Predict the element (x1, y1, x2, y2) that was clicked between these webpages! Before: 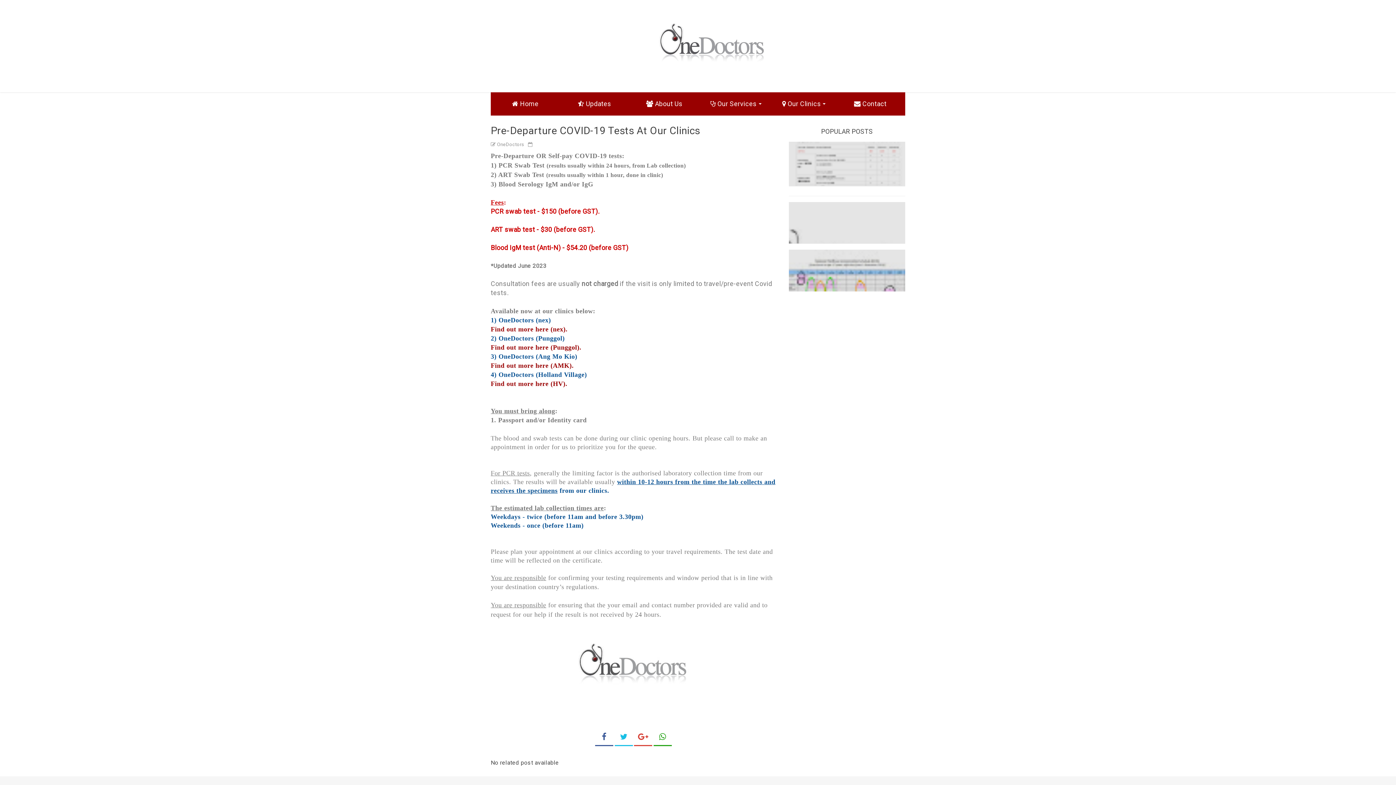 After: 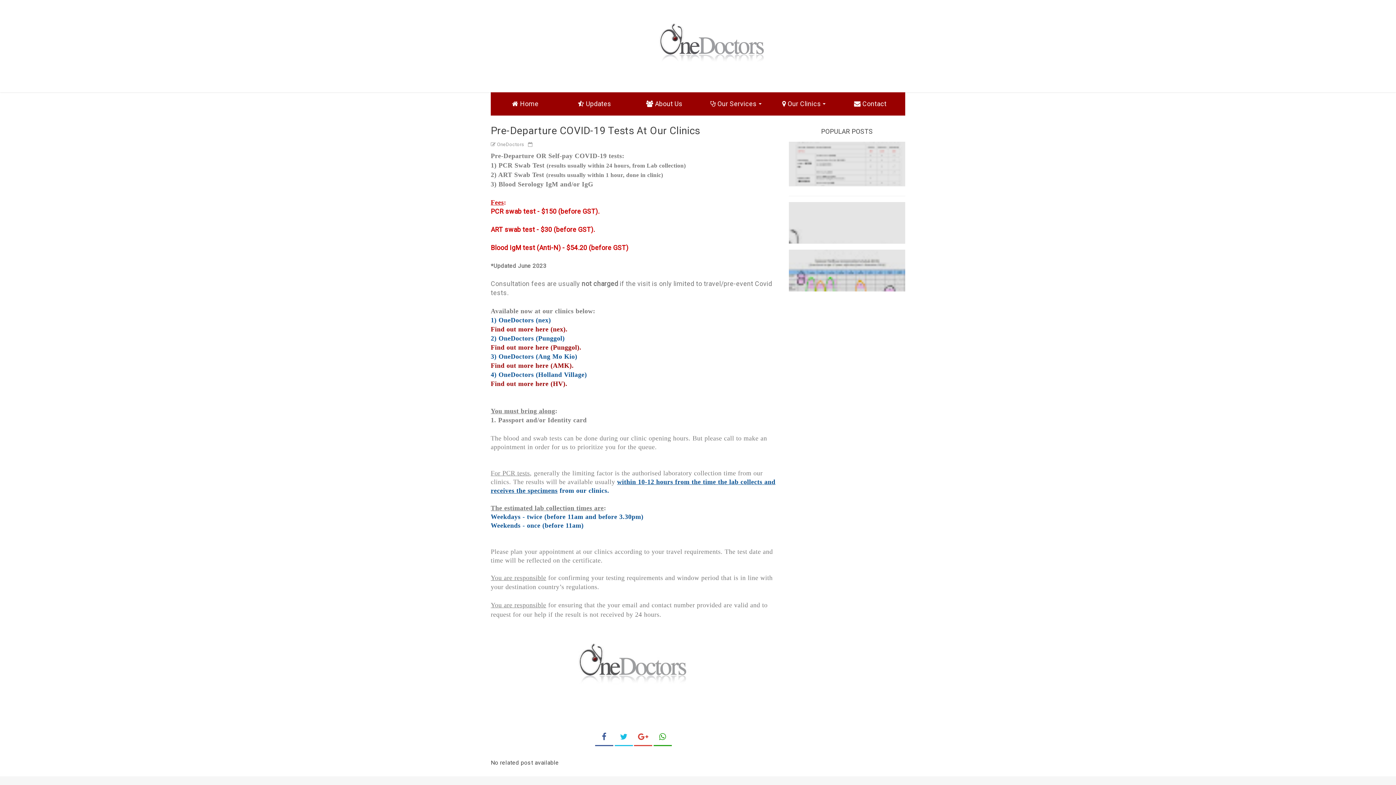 Action: bbox: (490, 344, 581, 351) label: Find out more here (Punggol).